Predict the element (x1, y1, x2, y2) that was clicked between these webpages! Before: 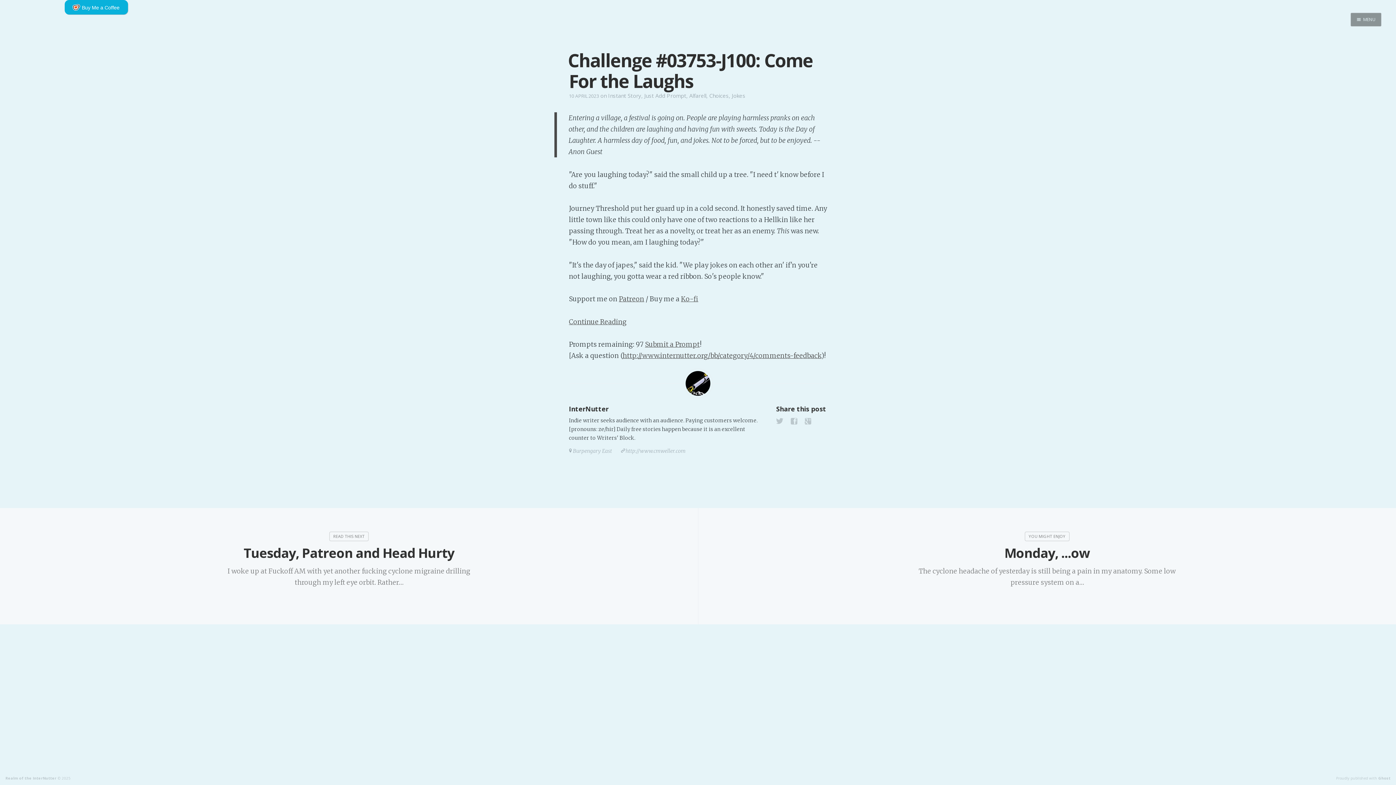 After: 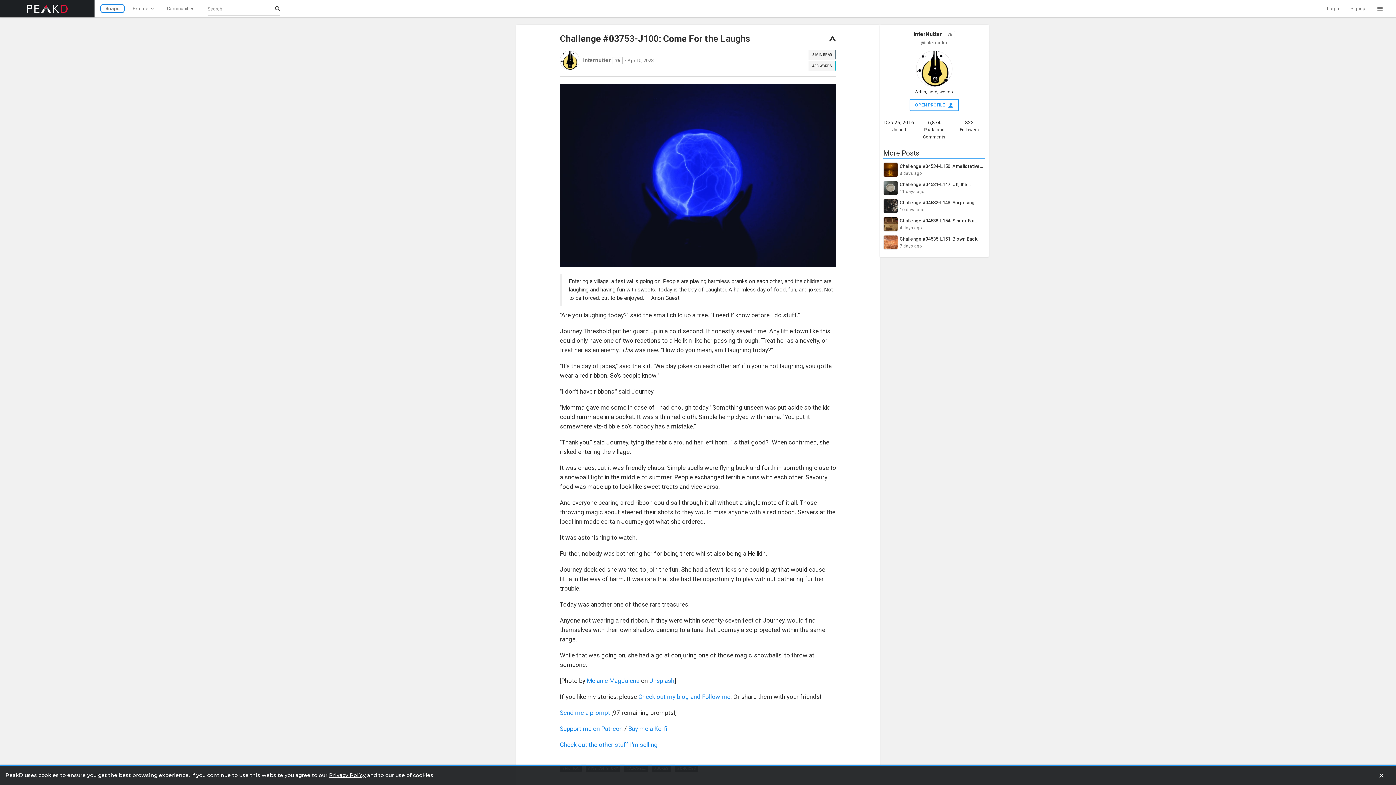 Action: label: Continue Reading bbox: (569, 317, 626, 326)